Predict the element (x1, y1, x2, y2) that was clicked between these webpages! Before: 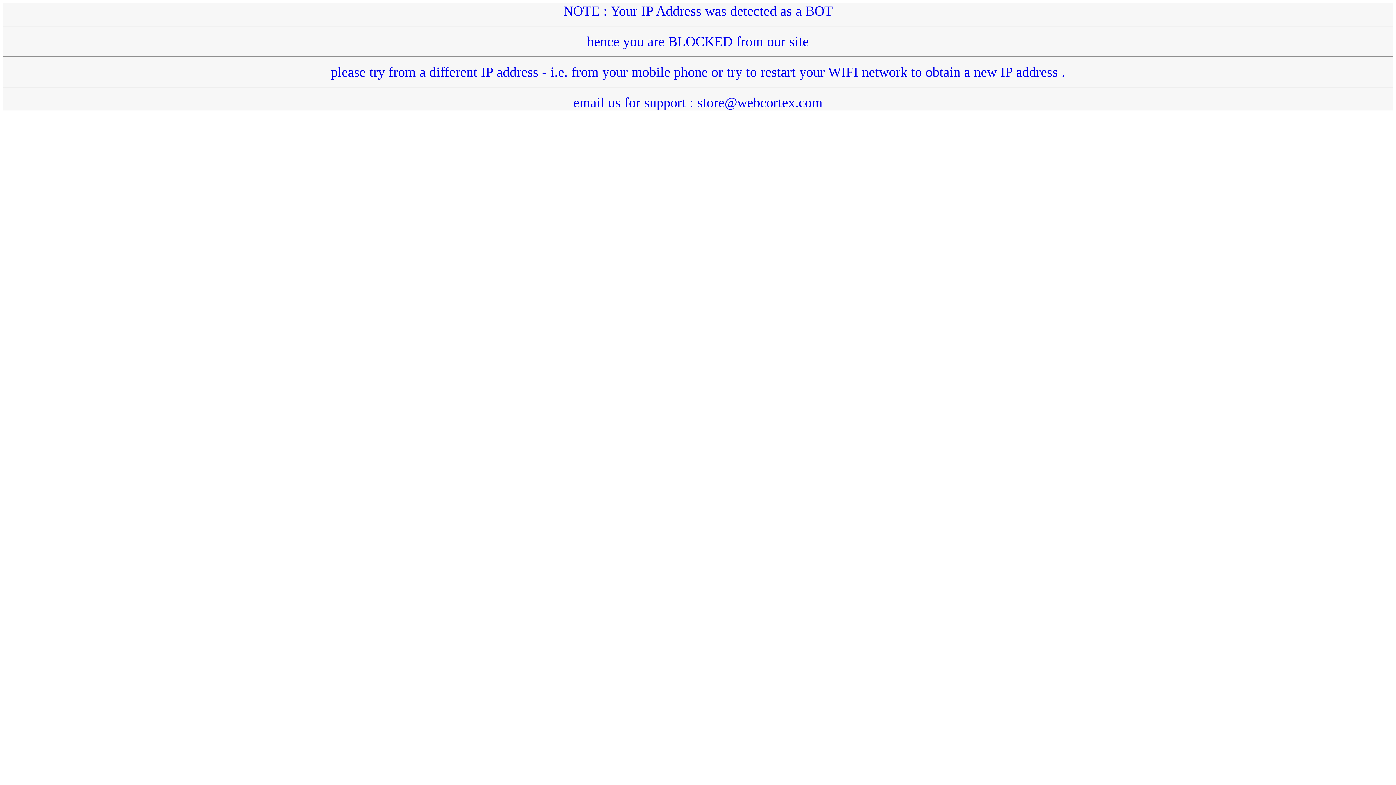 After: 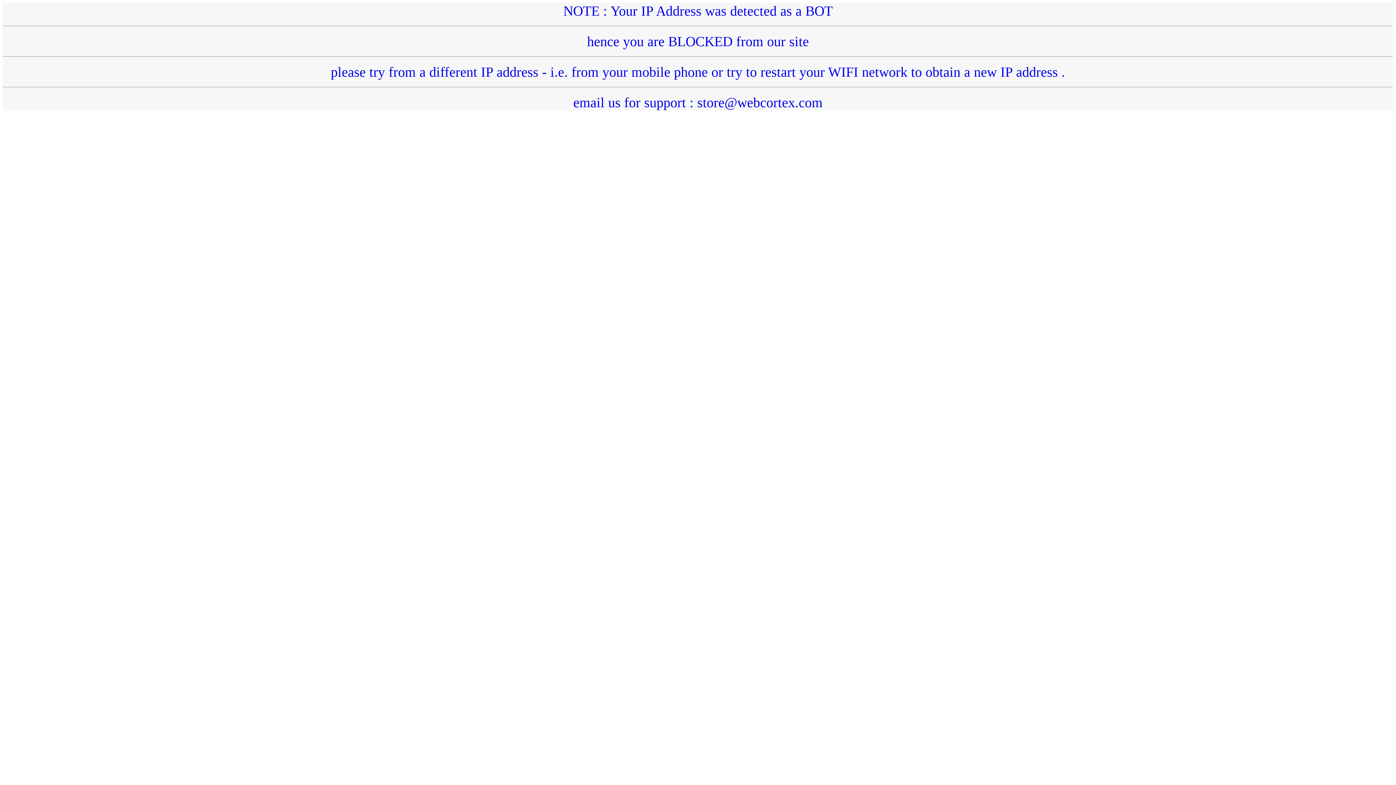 Action: label: NOTE : Your IP Address was detected as a BOT
hence you are BLOCKED from our site
please try from a different IP address - i.e. from your mobile phone or try to restart your WIFI network to obtain a new IP address .
email us for support : store@webcortex.com bbox: (2, 3, 1393, 110)